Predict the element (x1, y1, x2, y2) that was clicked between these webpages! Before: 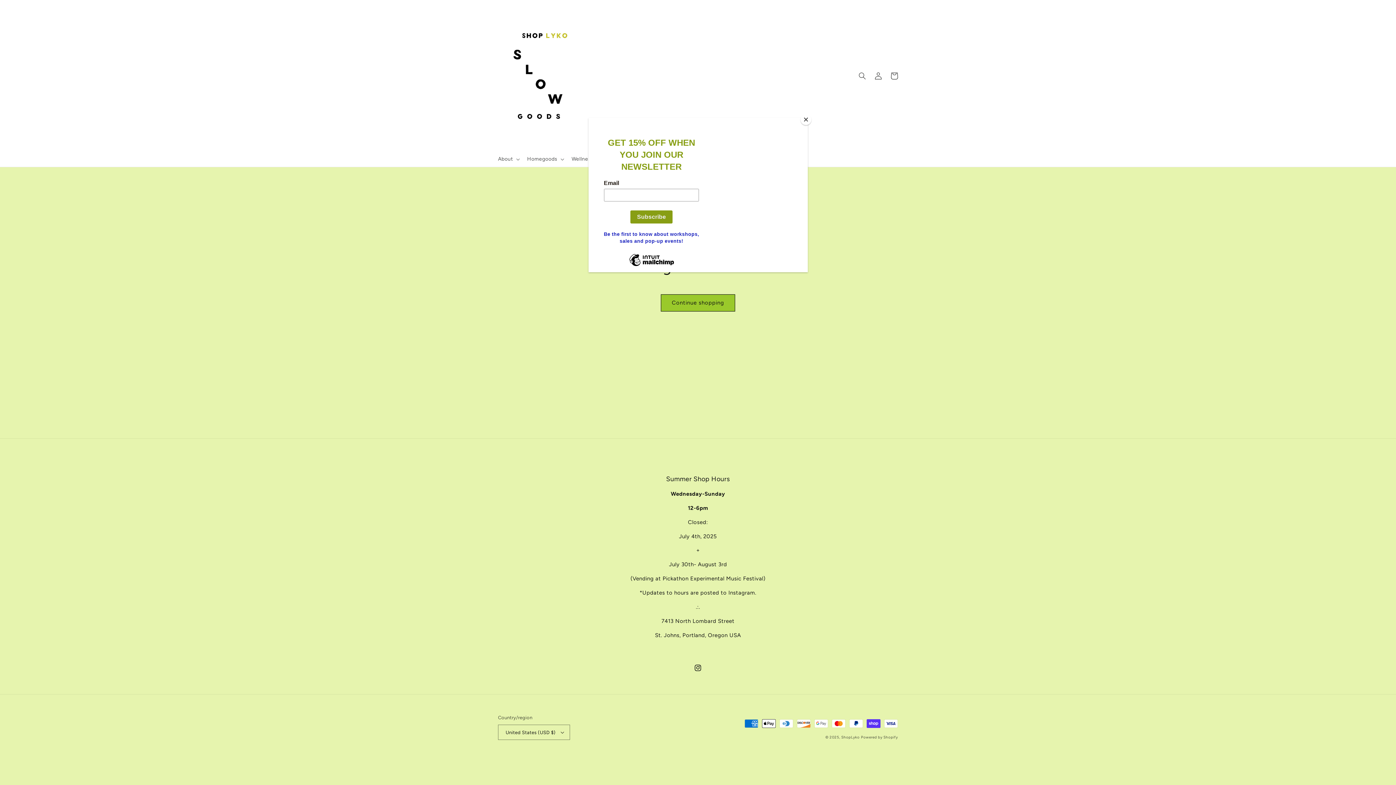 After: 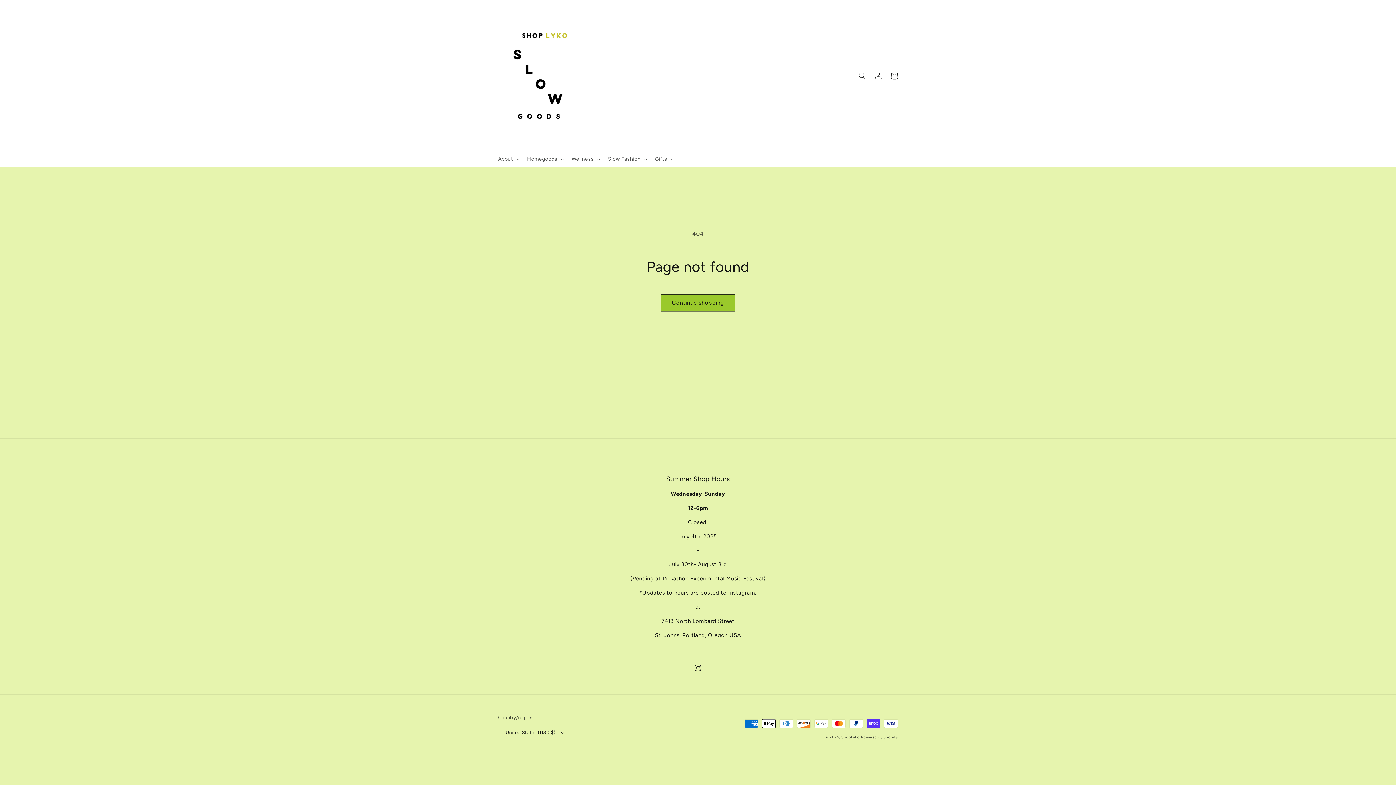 Action: bbox: (800, 114, 811, 125) label: Close